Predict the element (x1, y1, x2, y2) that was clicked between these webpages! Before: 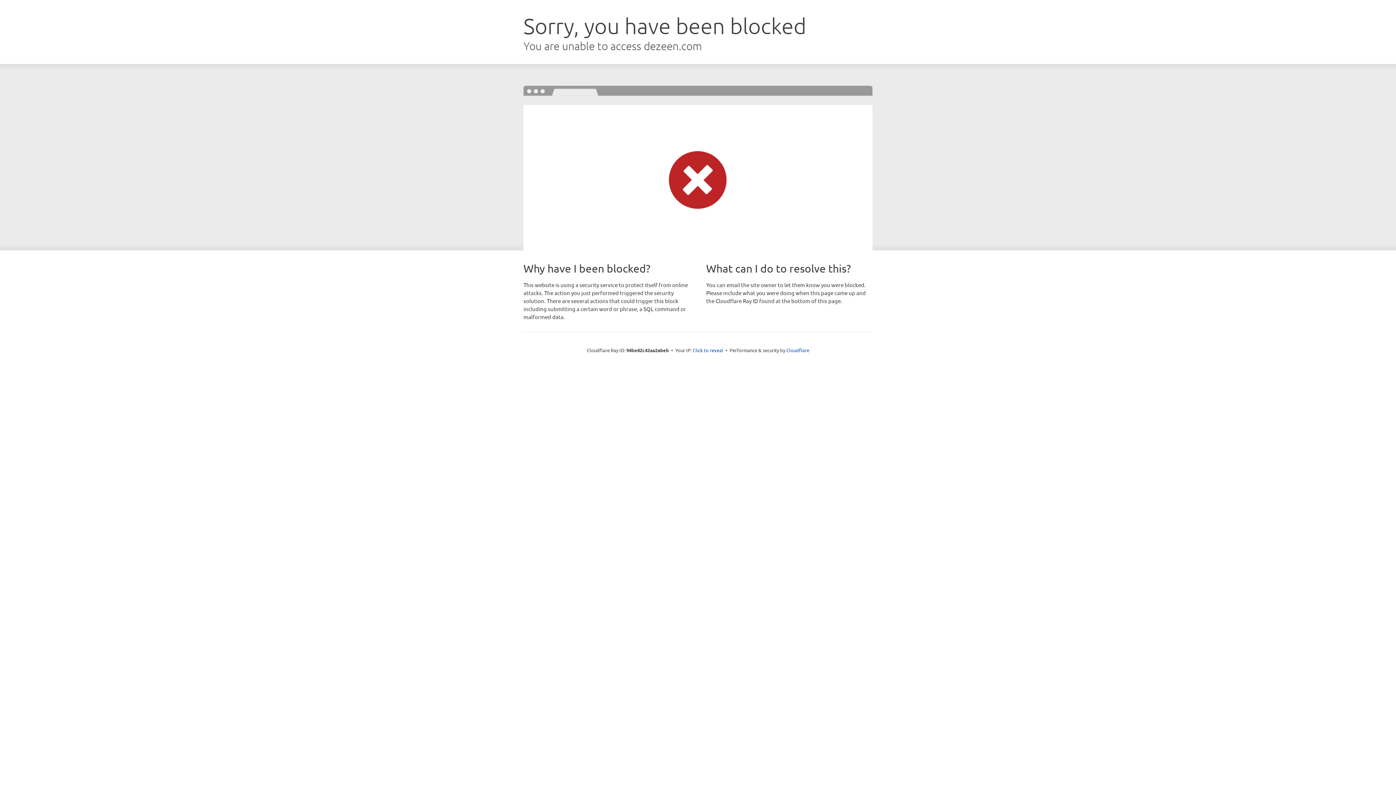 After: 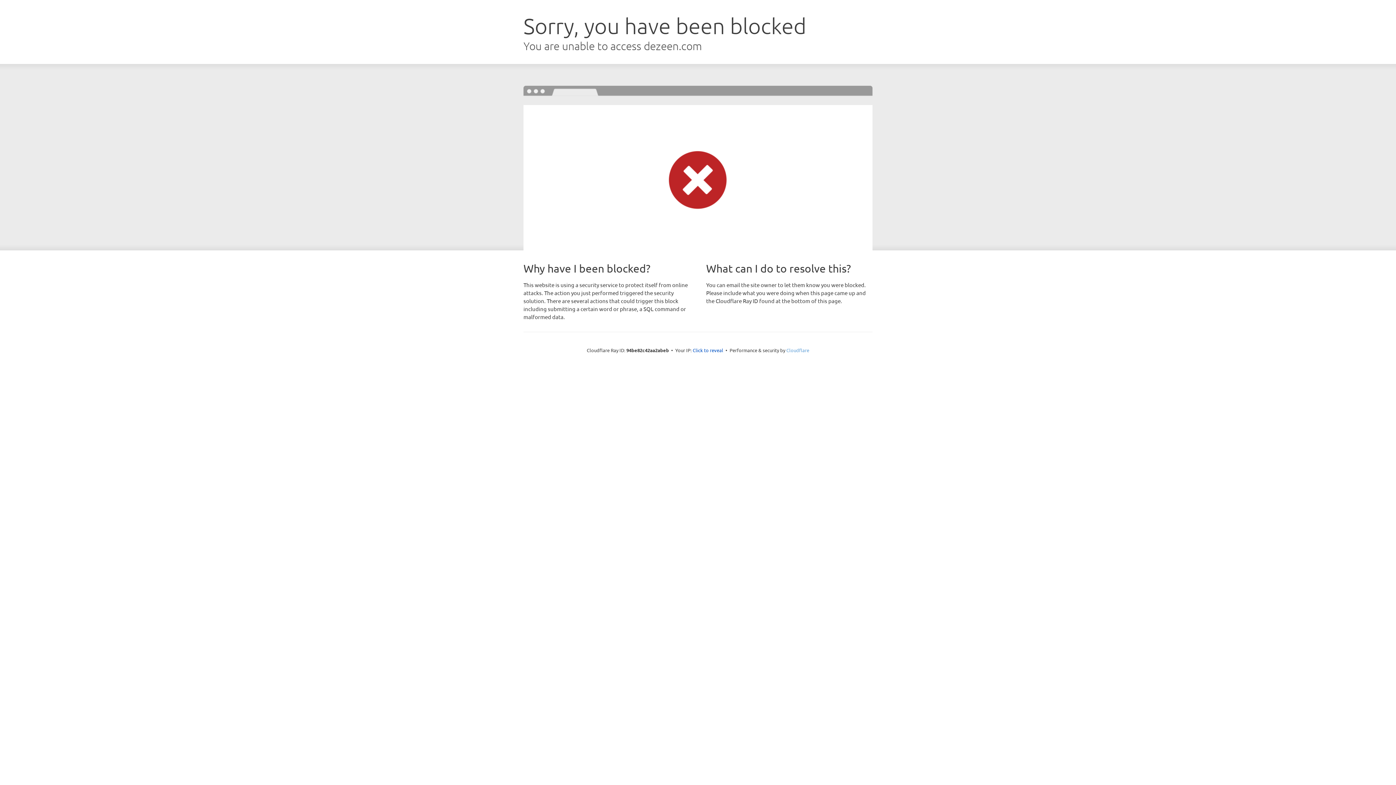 Action: bbox: (786, 347, 809, 353) label: Cloudflare